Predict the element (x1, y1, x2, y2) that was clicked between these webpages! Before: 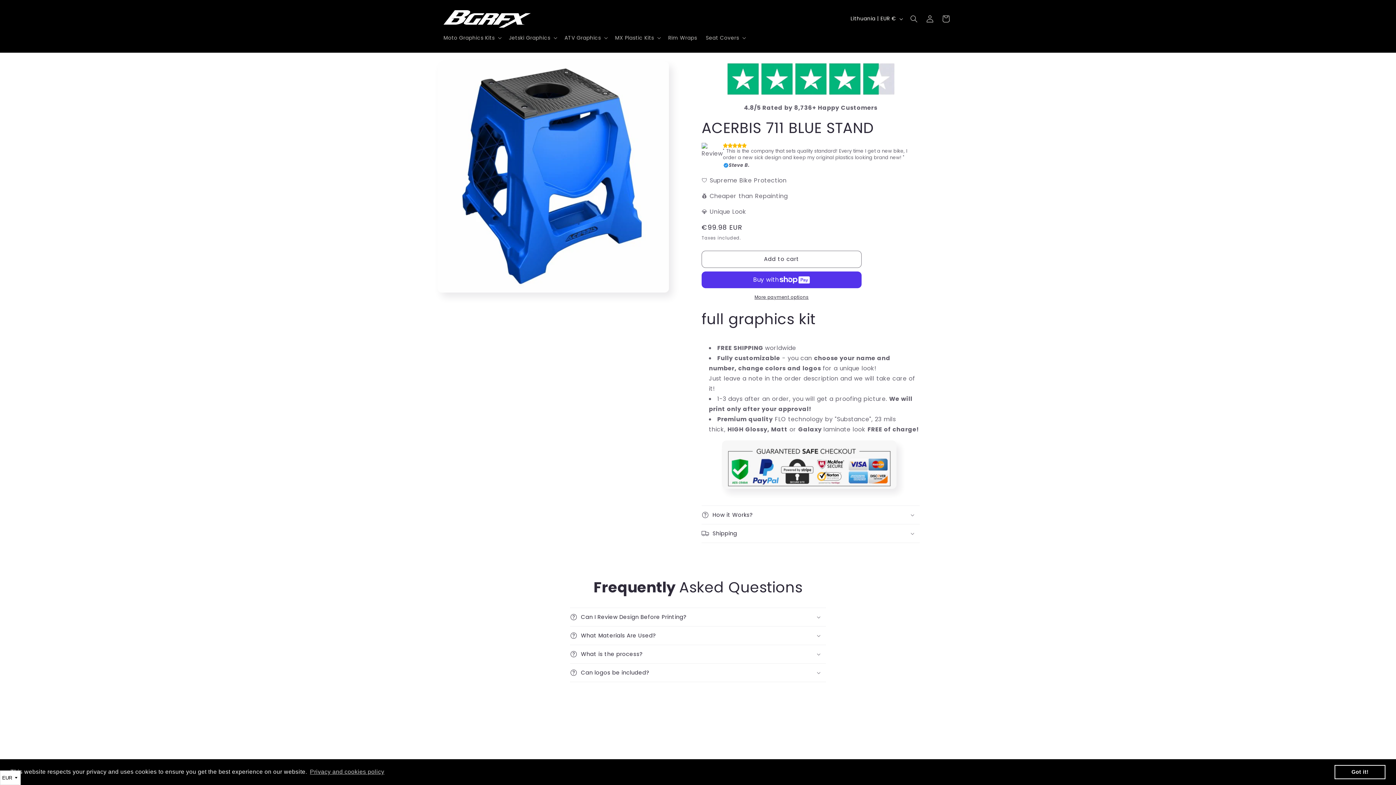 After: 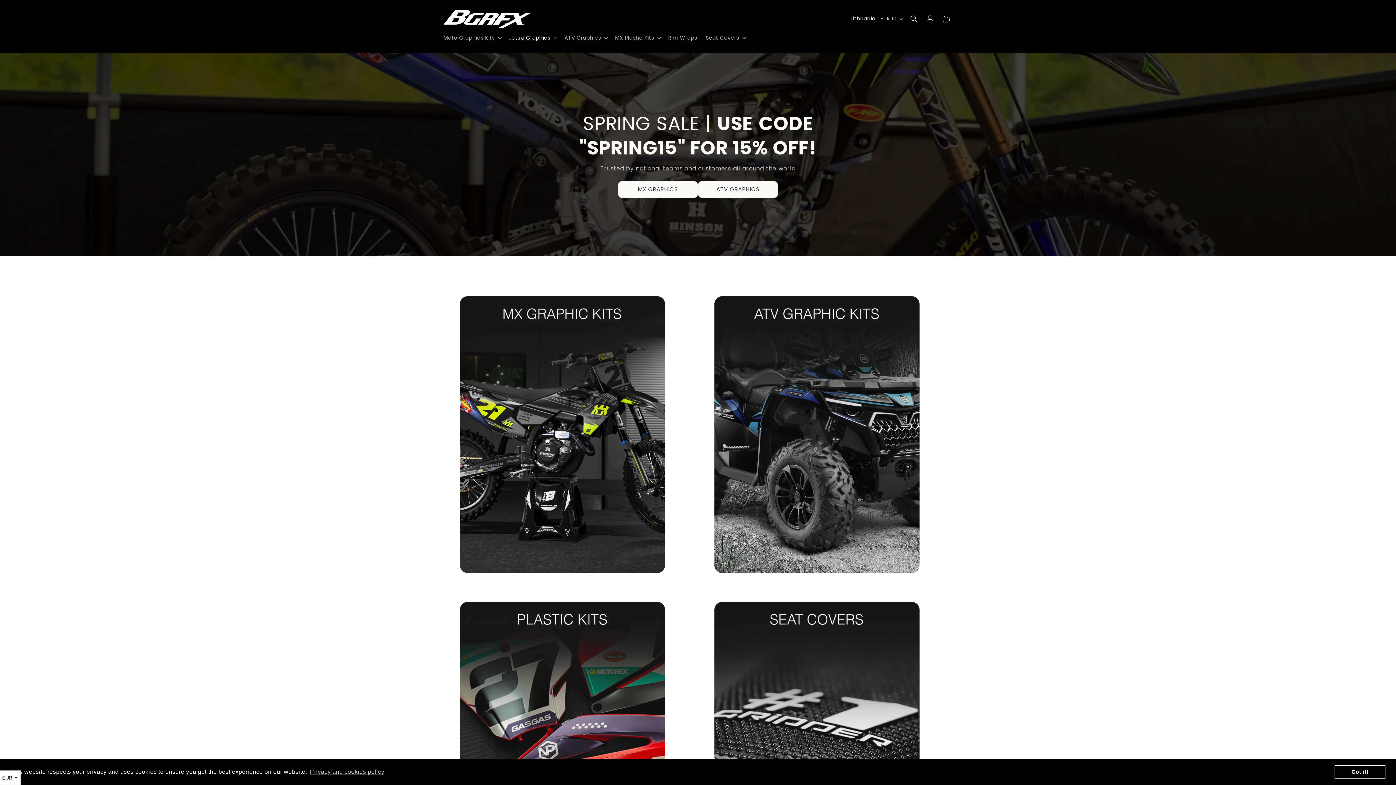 Action: bbox: (440, 7, 533, 30)